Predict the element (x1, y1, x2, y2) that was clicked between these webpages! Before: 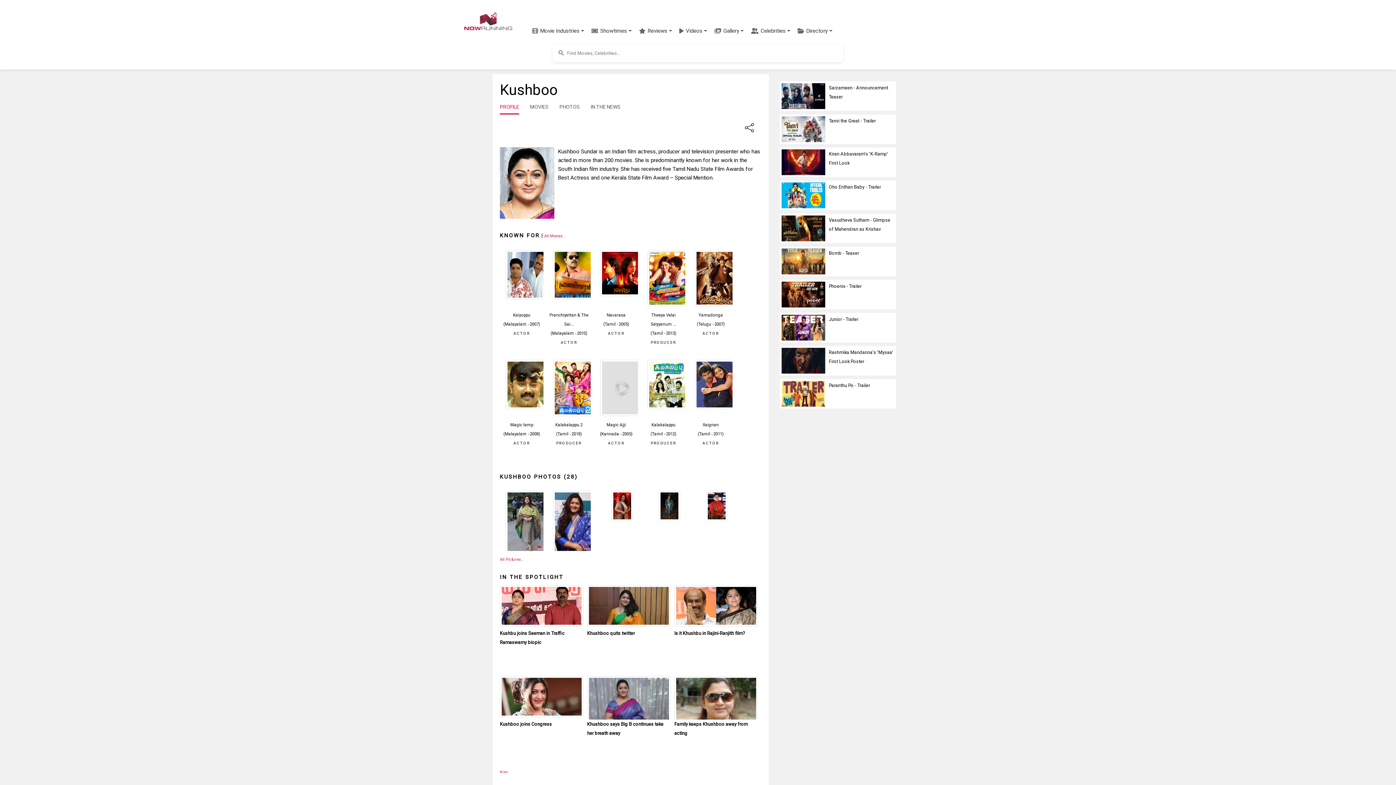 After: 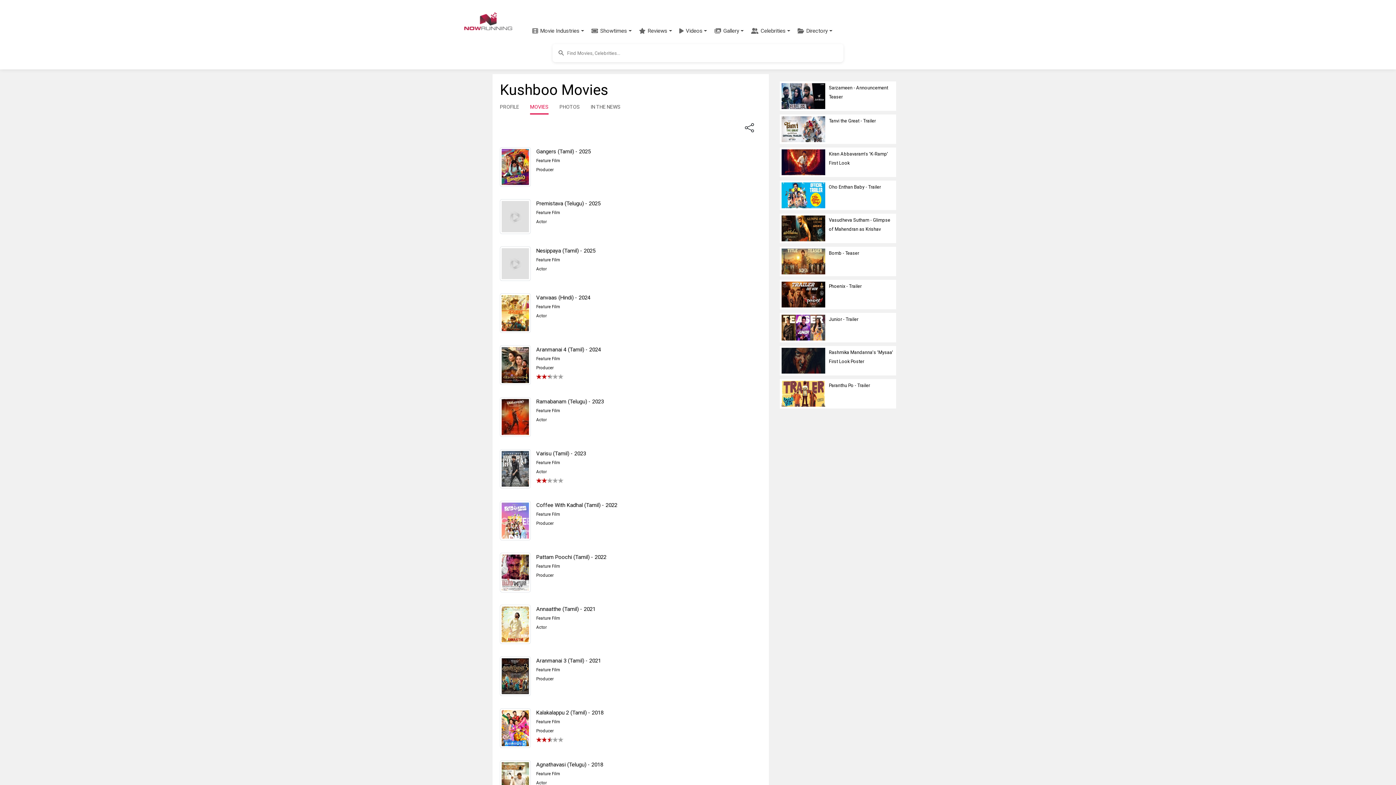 Action: label: MOVIES bbox: (530, 104, 548, 109)